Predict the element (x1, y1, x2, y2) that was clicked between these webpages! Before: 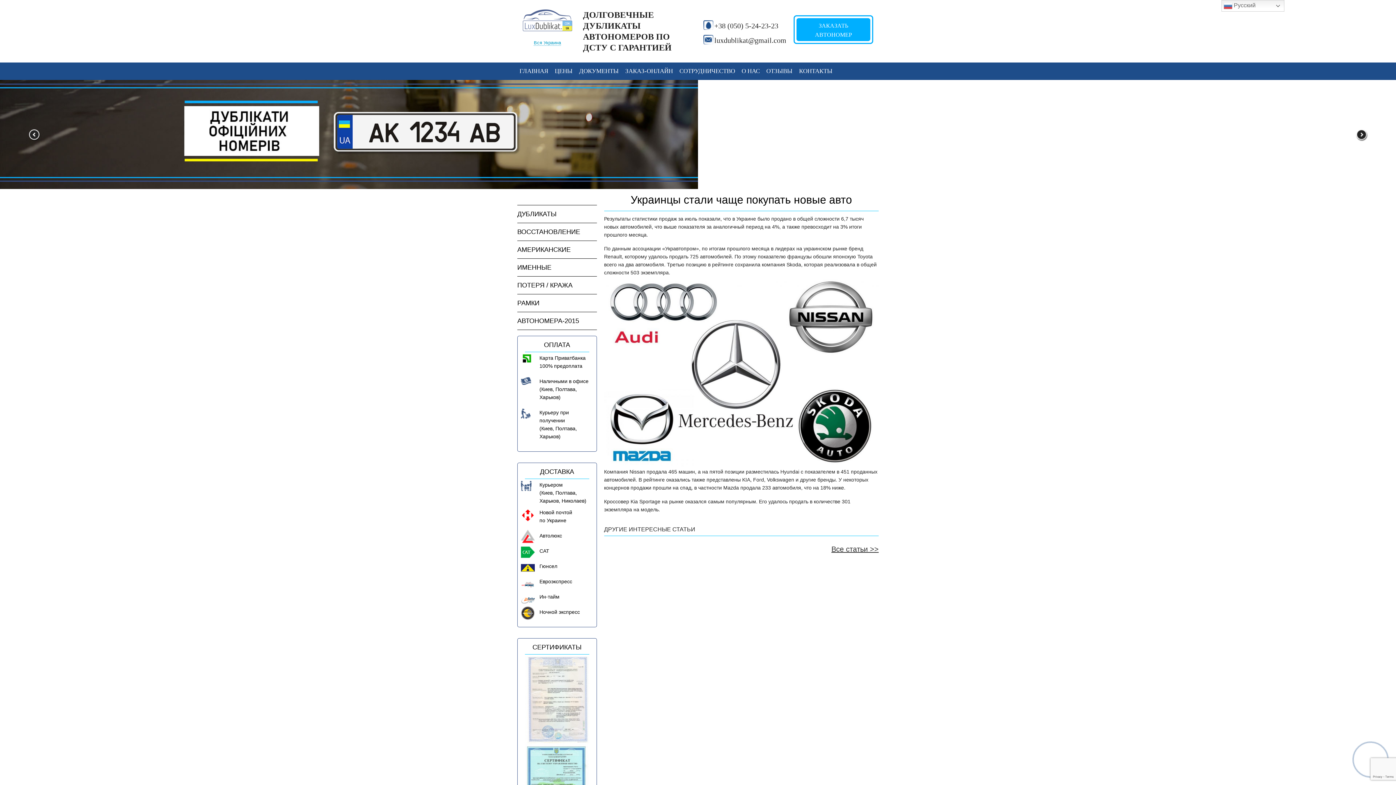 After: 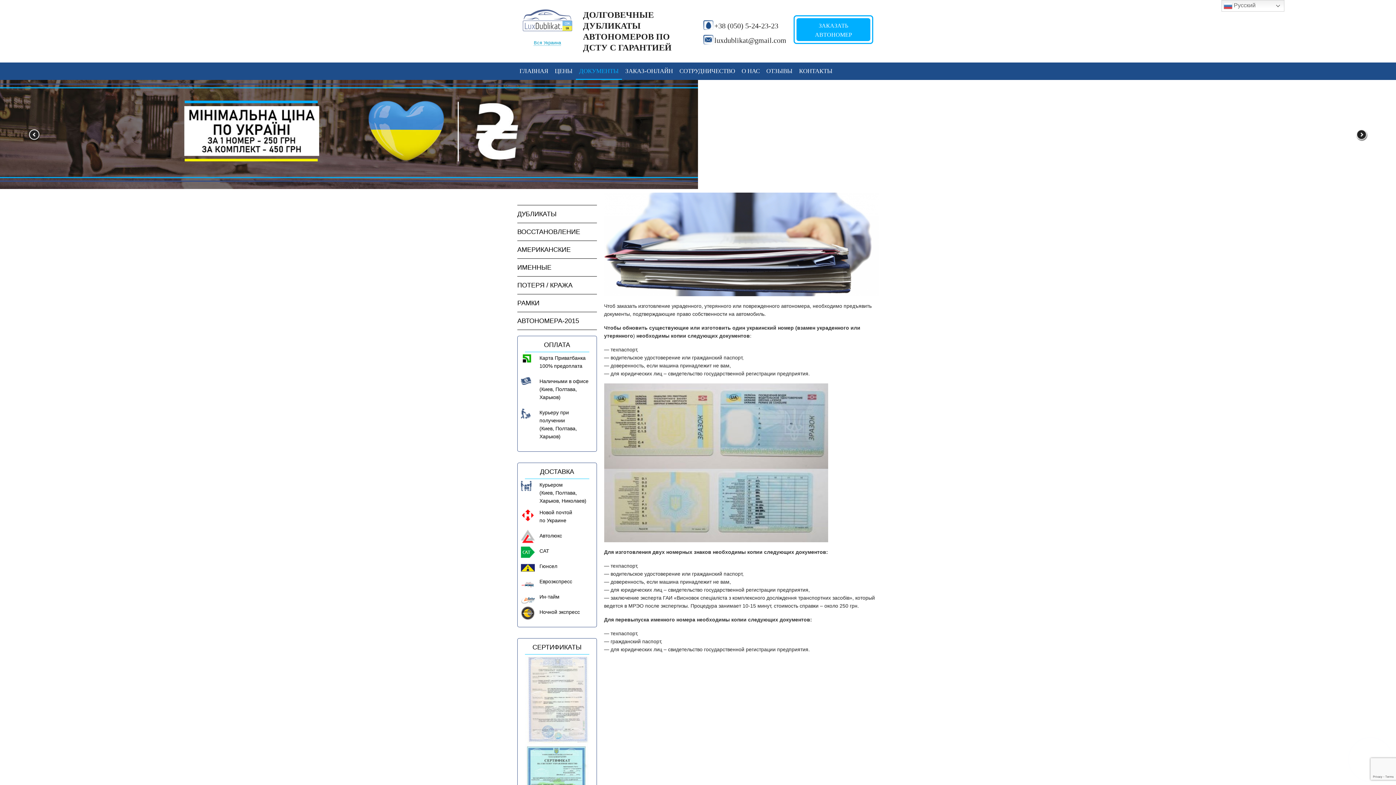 Action: bbox: (576, 62, 622, 80) label: ДОКУМЕНТЫ